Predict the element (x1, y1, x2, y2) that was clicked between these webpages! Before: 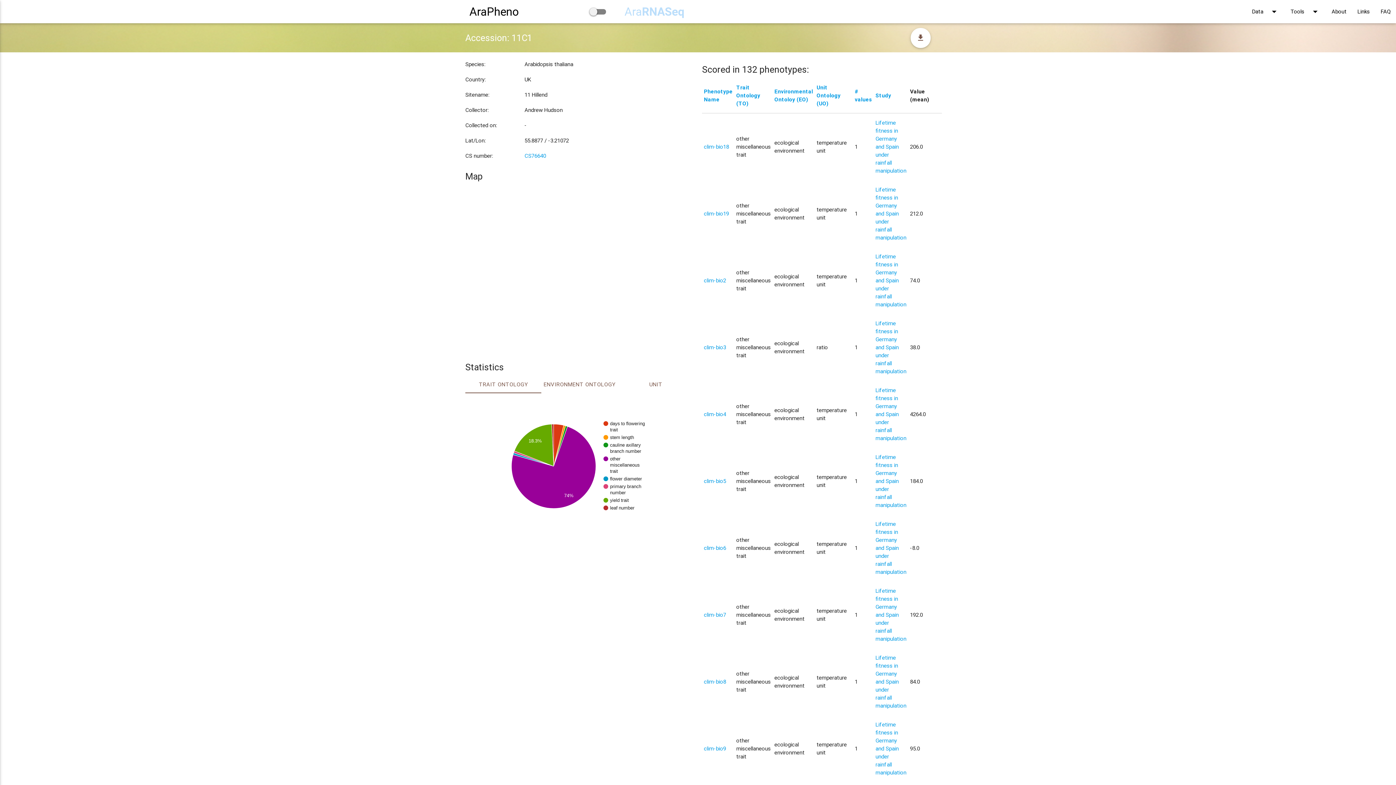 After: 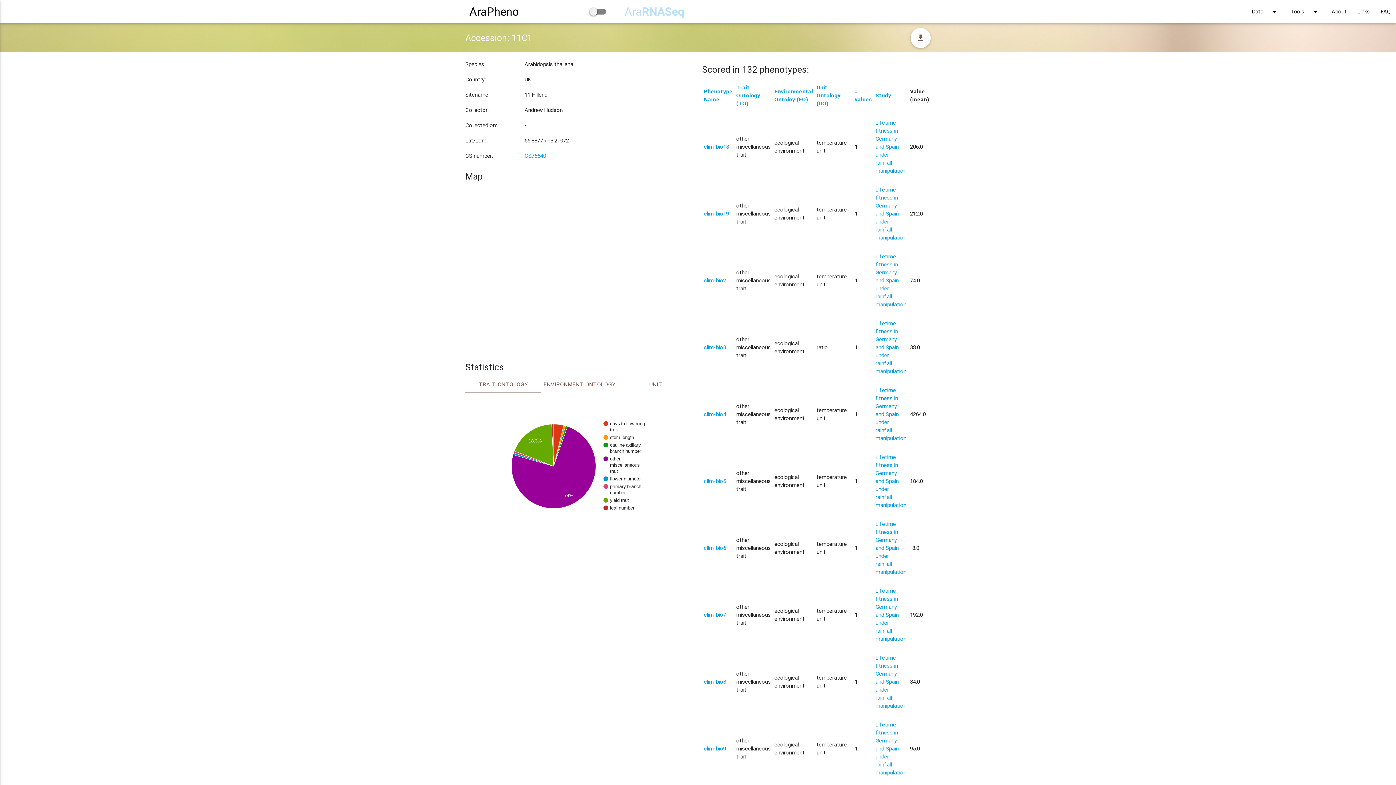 Action: bbox: (465, 376, 541, 393) label: TRAIT ONTOLOGY